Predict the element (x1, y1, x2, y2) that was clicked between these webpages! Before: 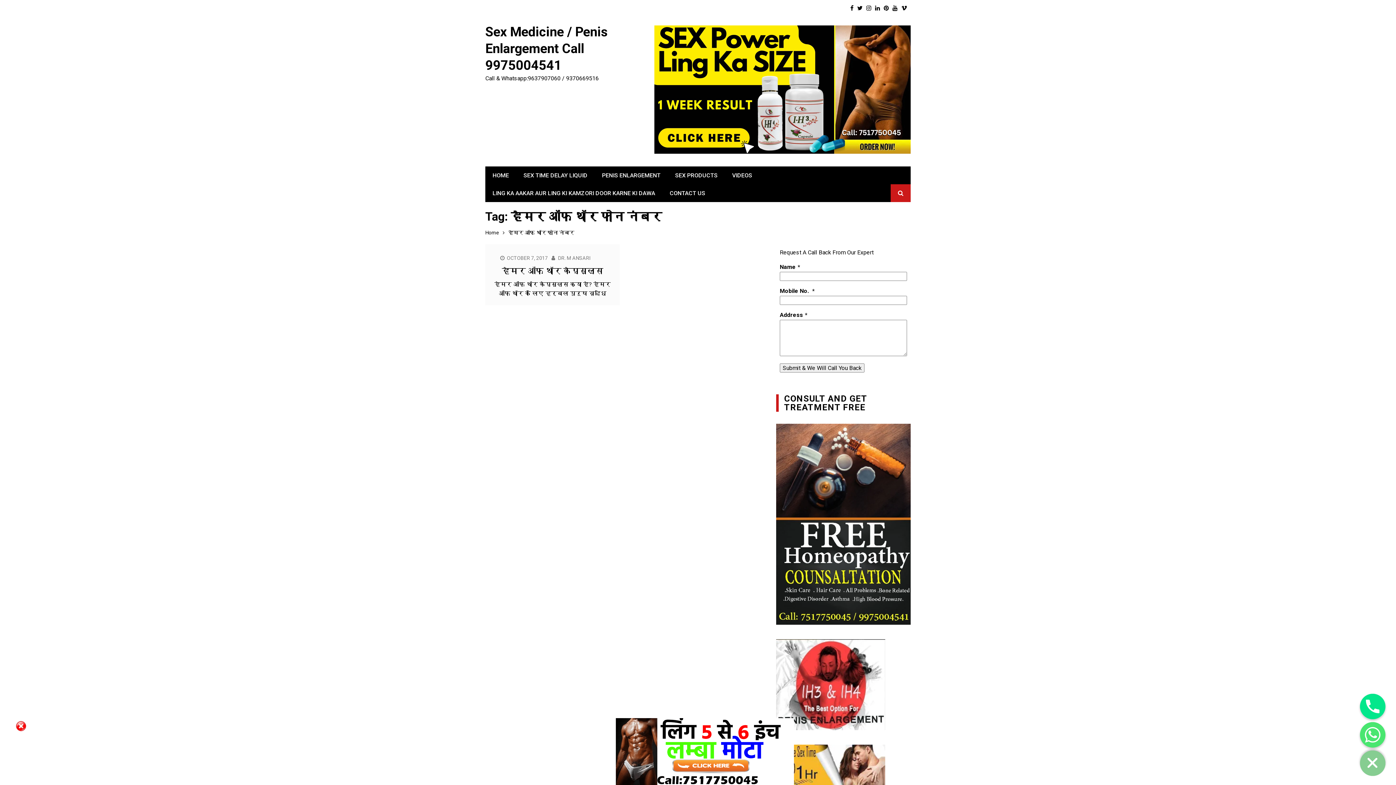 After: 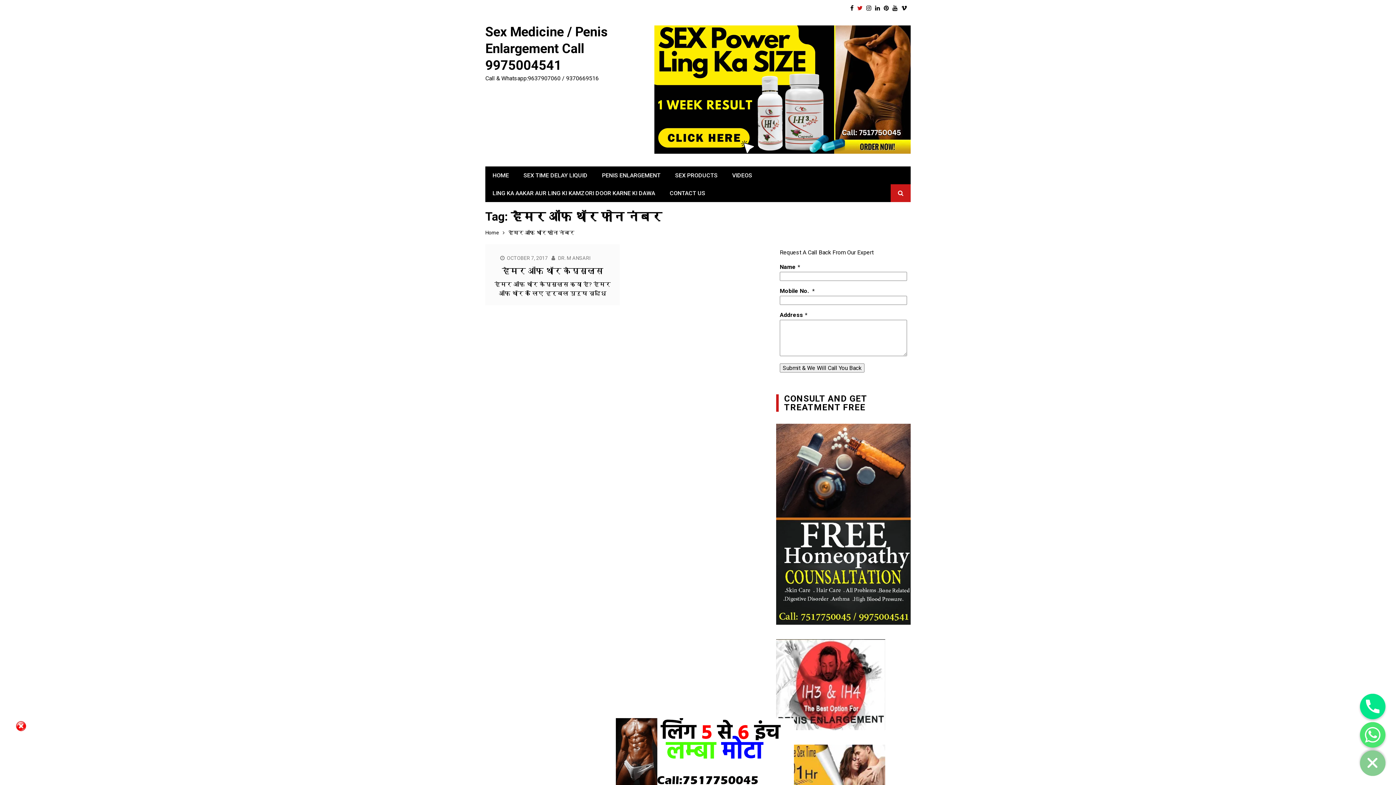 Action: bbox: (857, 4, 862, 11)